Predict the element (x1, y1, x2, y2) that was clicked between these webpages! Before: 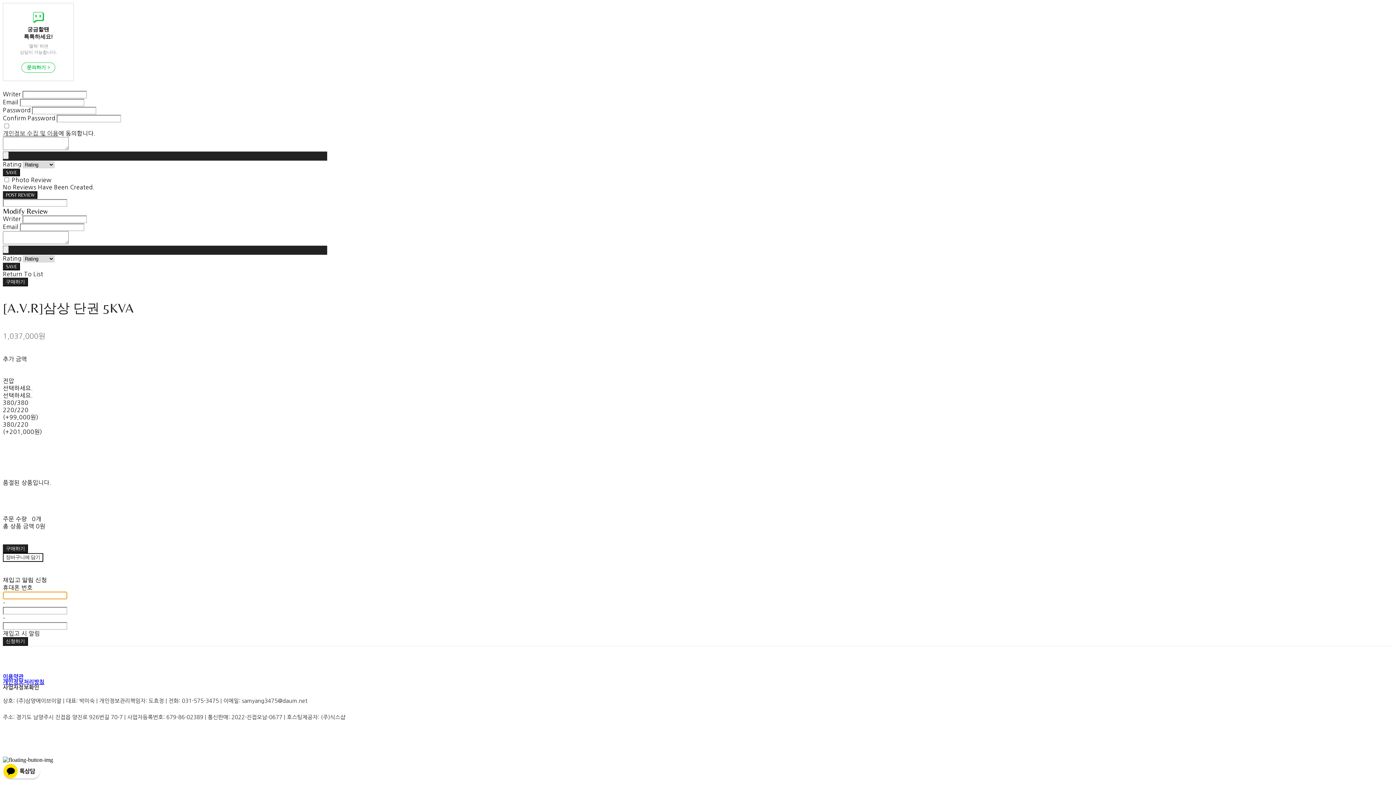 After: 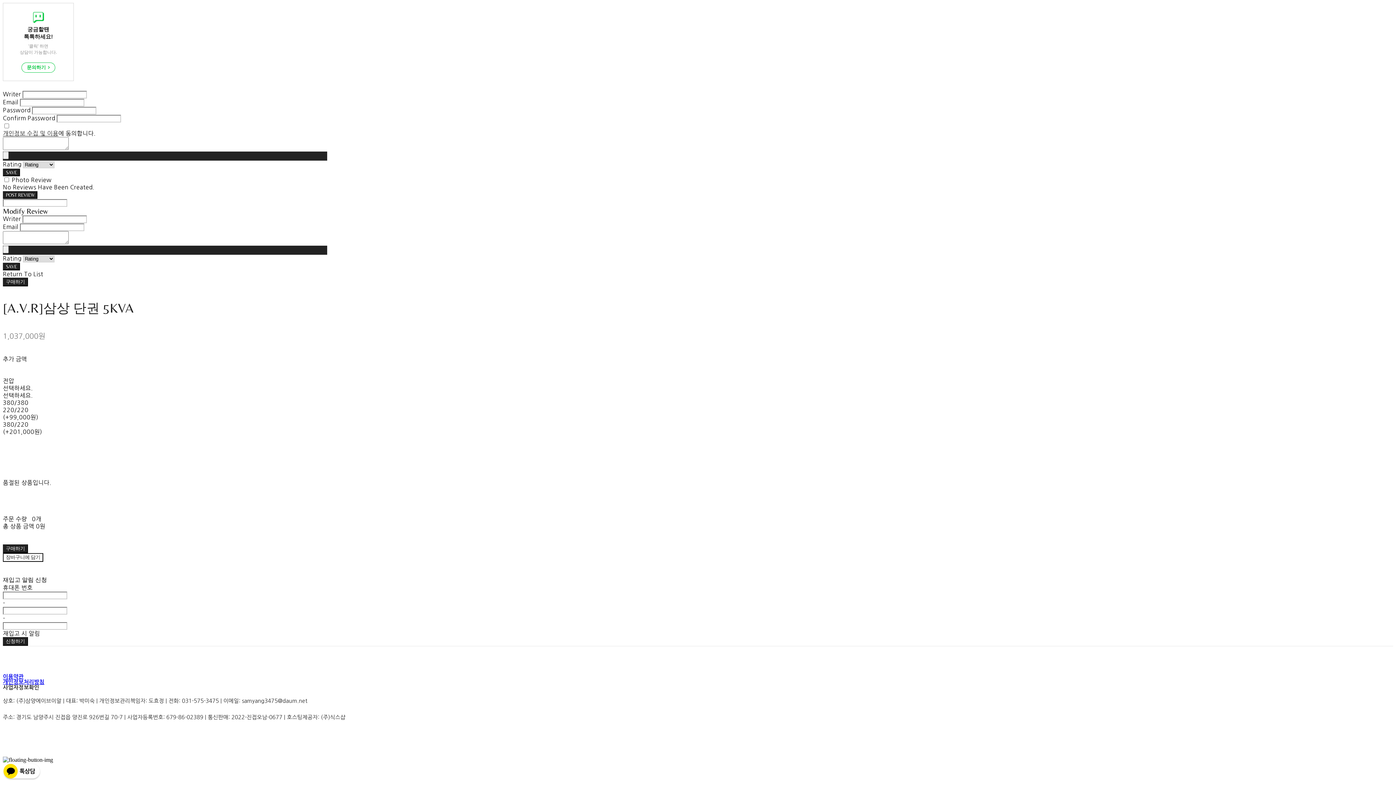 Action: bbox: (2, 2, 73, 81) label: 톡톡
궁금할땐
톡톡하세요!

'클릭' 하면
상담이 가능합니다.

문의하기